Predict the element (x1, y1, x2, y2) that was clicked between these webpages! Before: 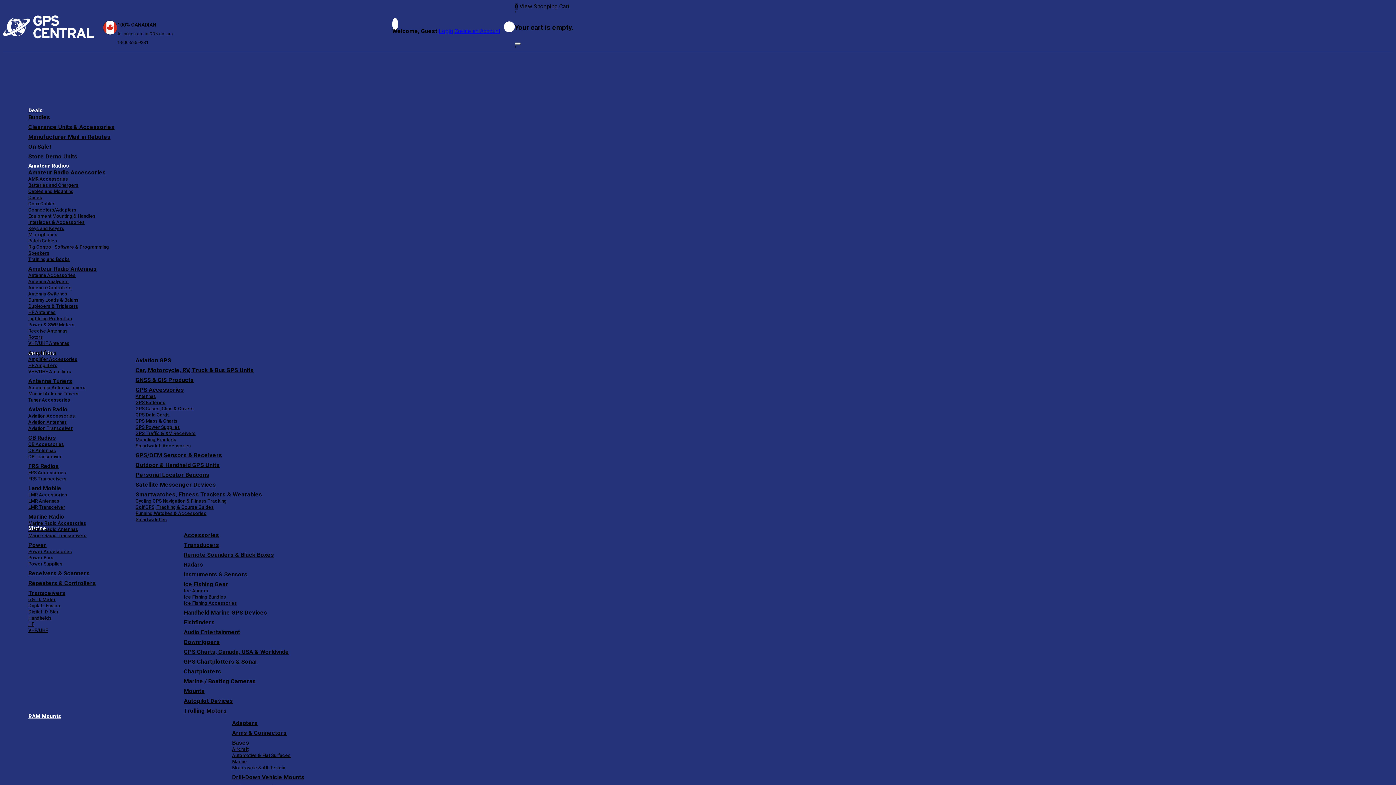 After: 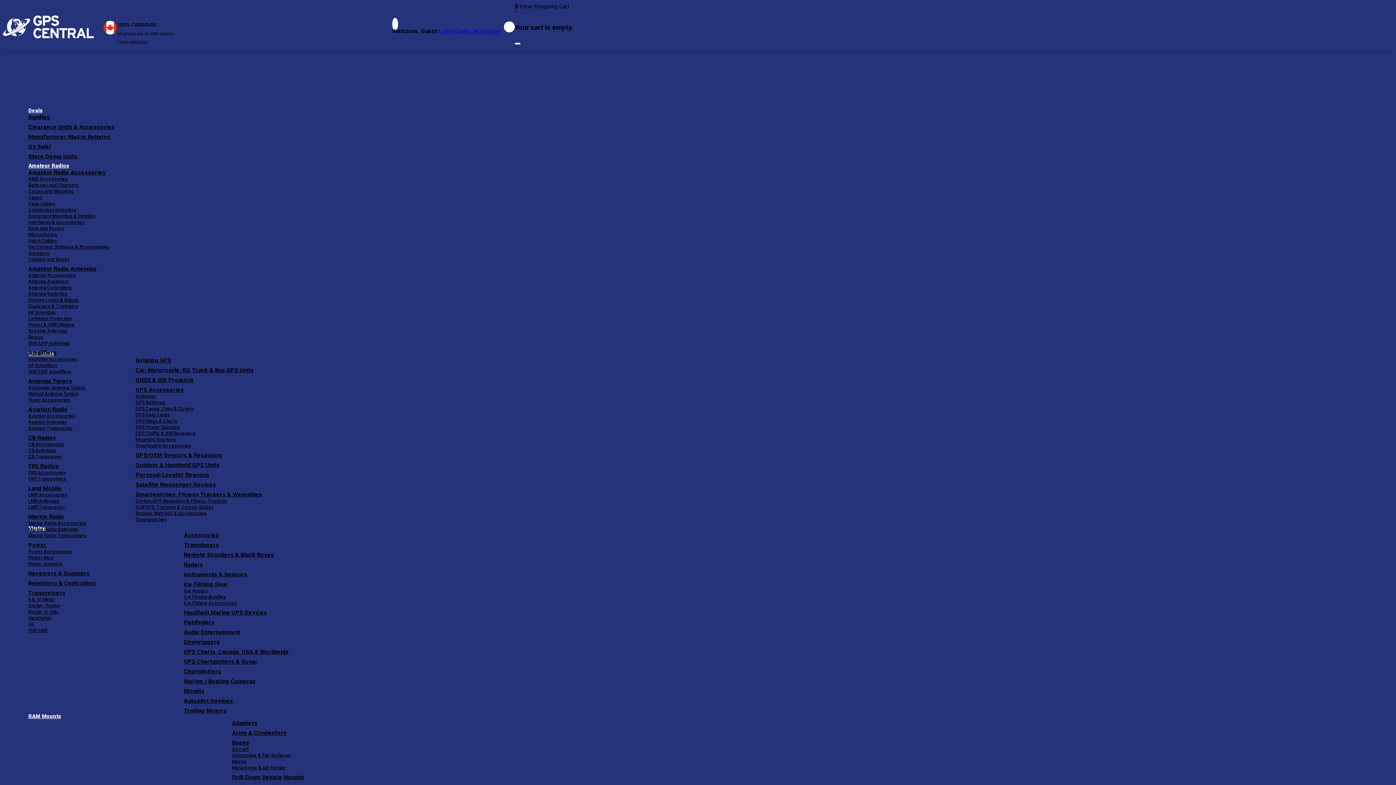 Action: label: Mounts bbox: (183, 687, 204, 694)